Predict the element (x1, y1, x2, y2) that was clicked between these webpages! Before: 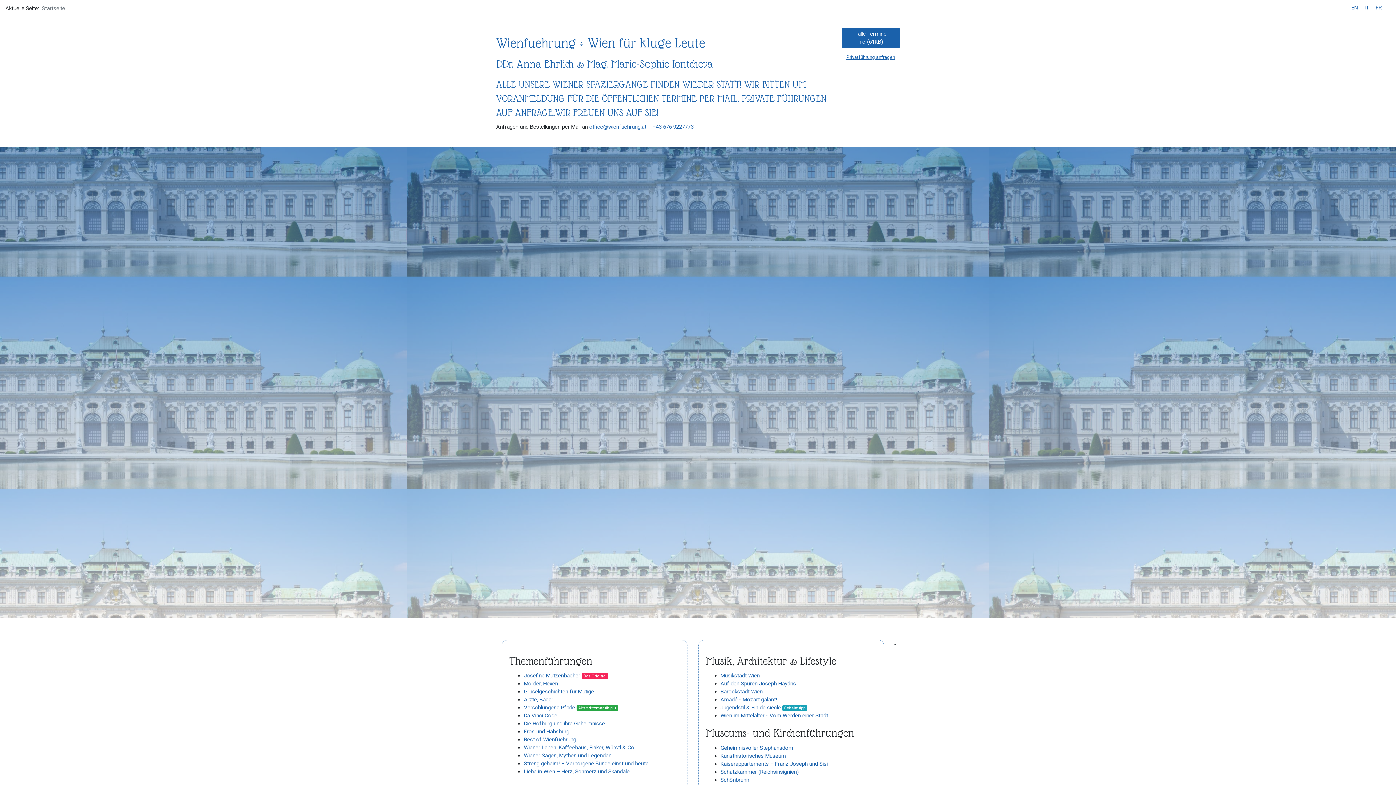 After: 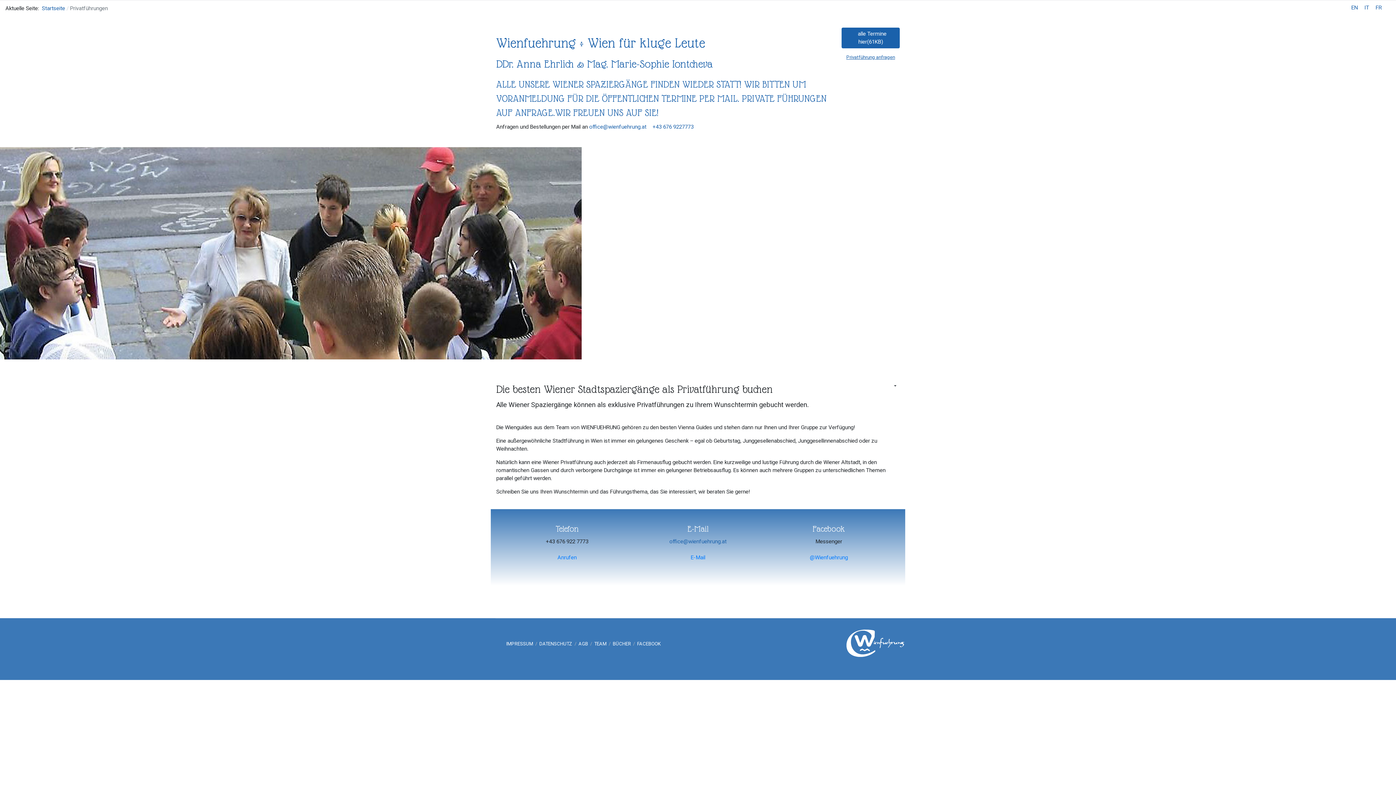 Action: bbox: (846, 54, 895, 59) label: Privatführung anfragen